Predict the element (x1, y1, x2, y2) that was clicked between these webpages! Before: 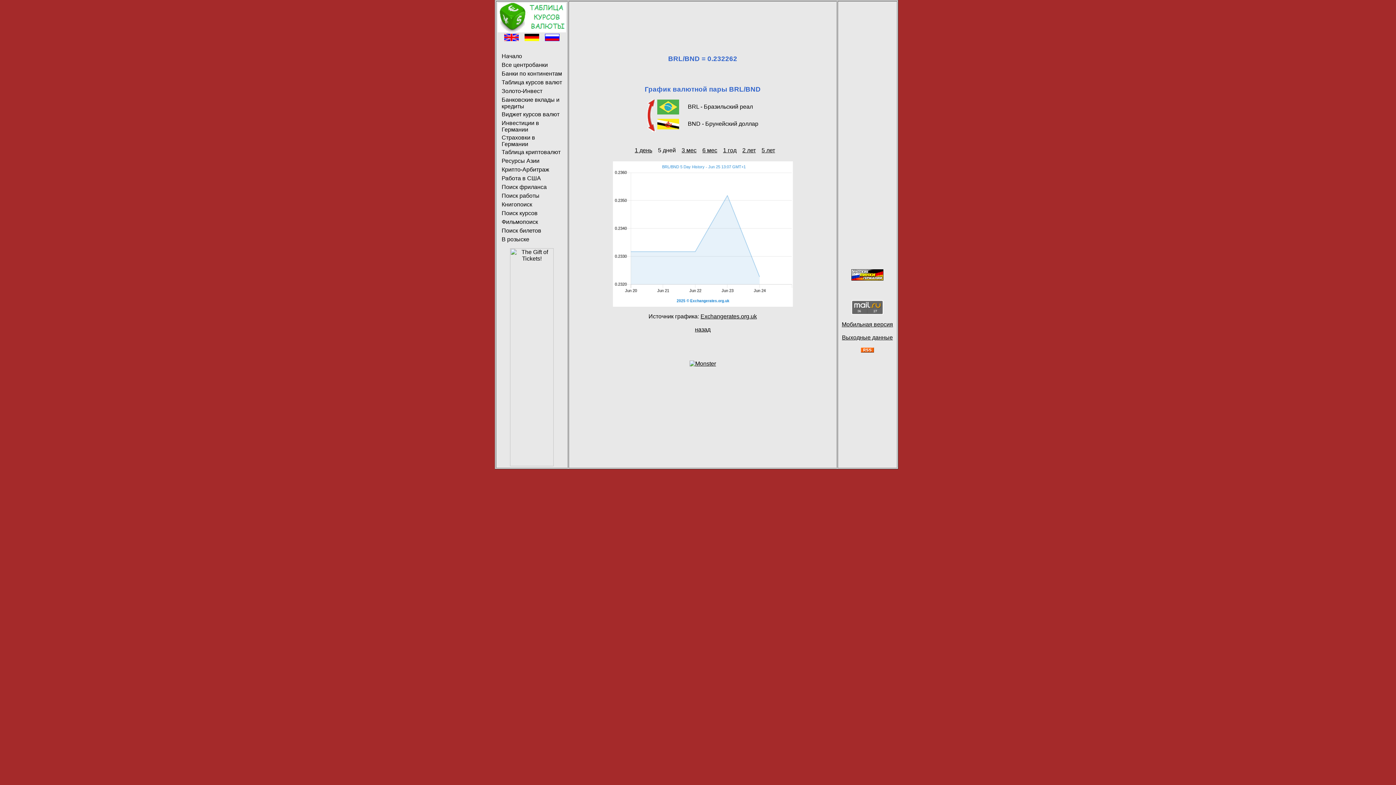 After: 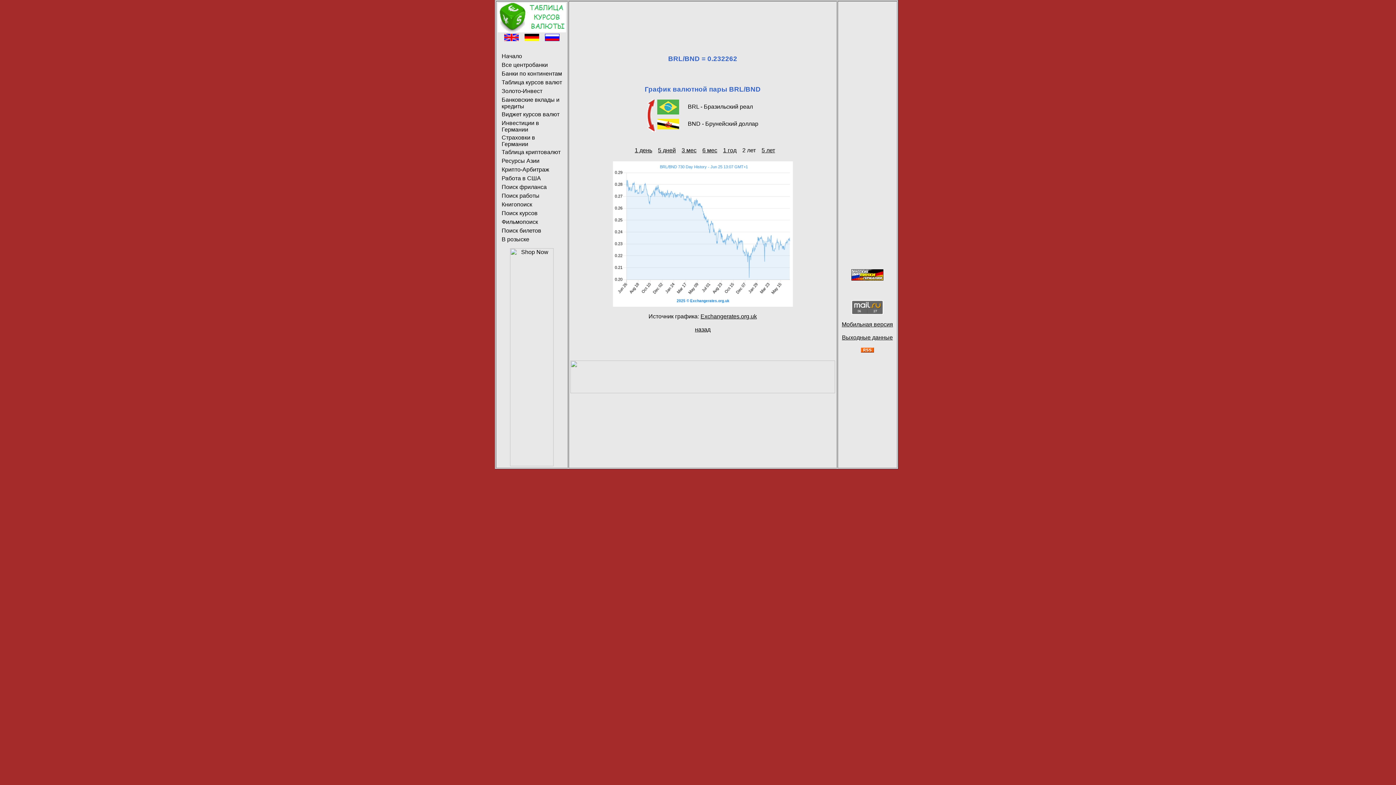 Action: bbox: (742, 147, 756, 153) label: 2 лет